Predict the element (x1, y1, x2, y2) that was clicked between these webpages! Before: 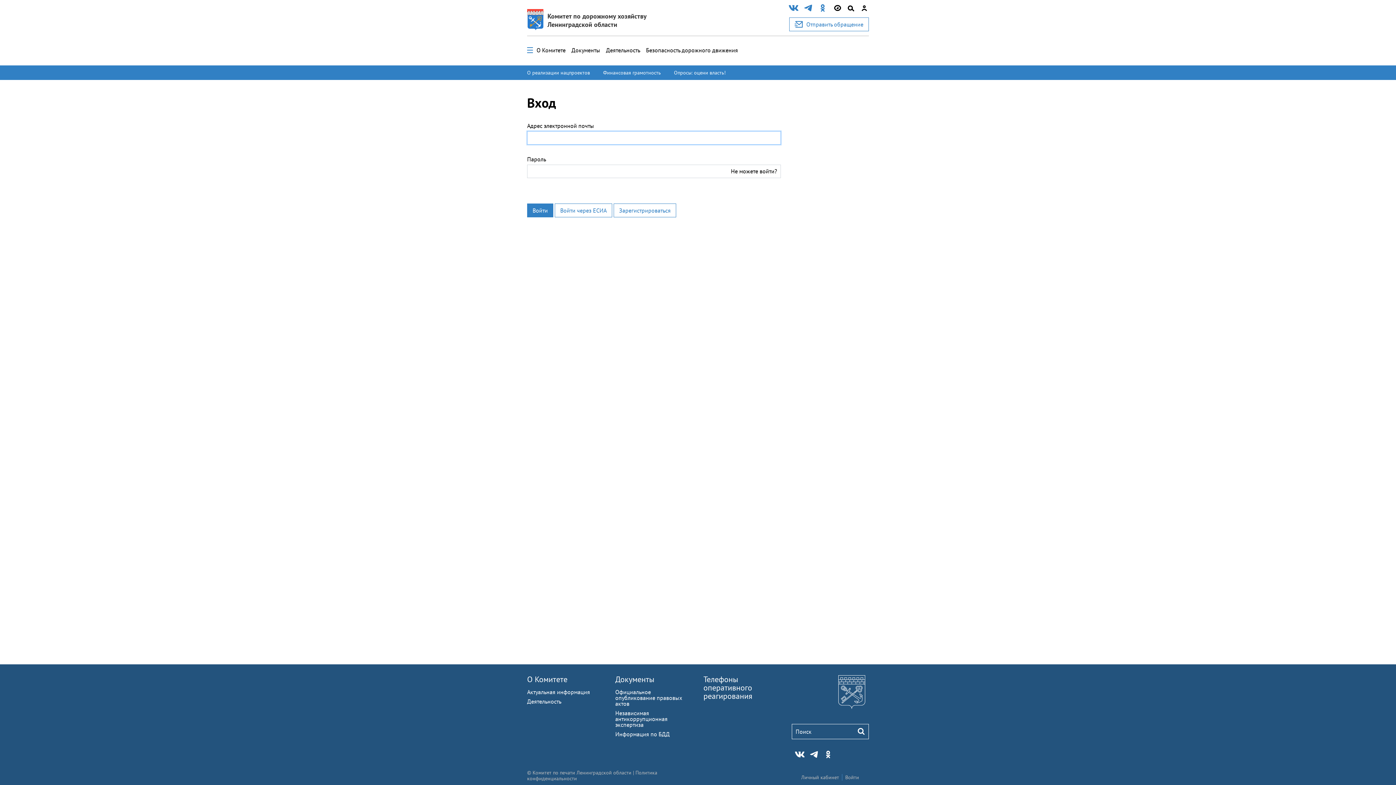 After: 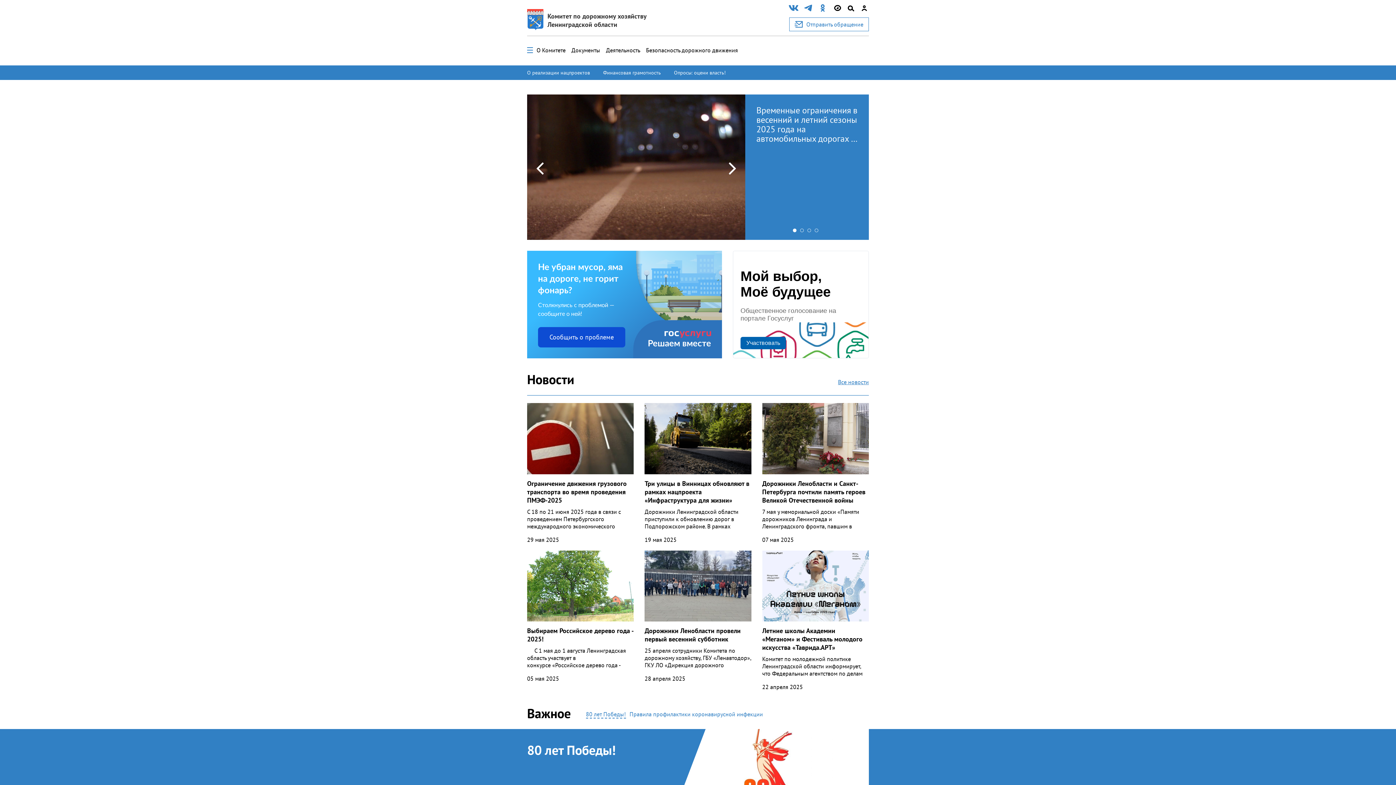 Action: label: Комитет по дорожному хозяйству Ленинградской области bbox: (527, 9, 682, 31)